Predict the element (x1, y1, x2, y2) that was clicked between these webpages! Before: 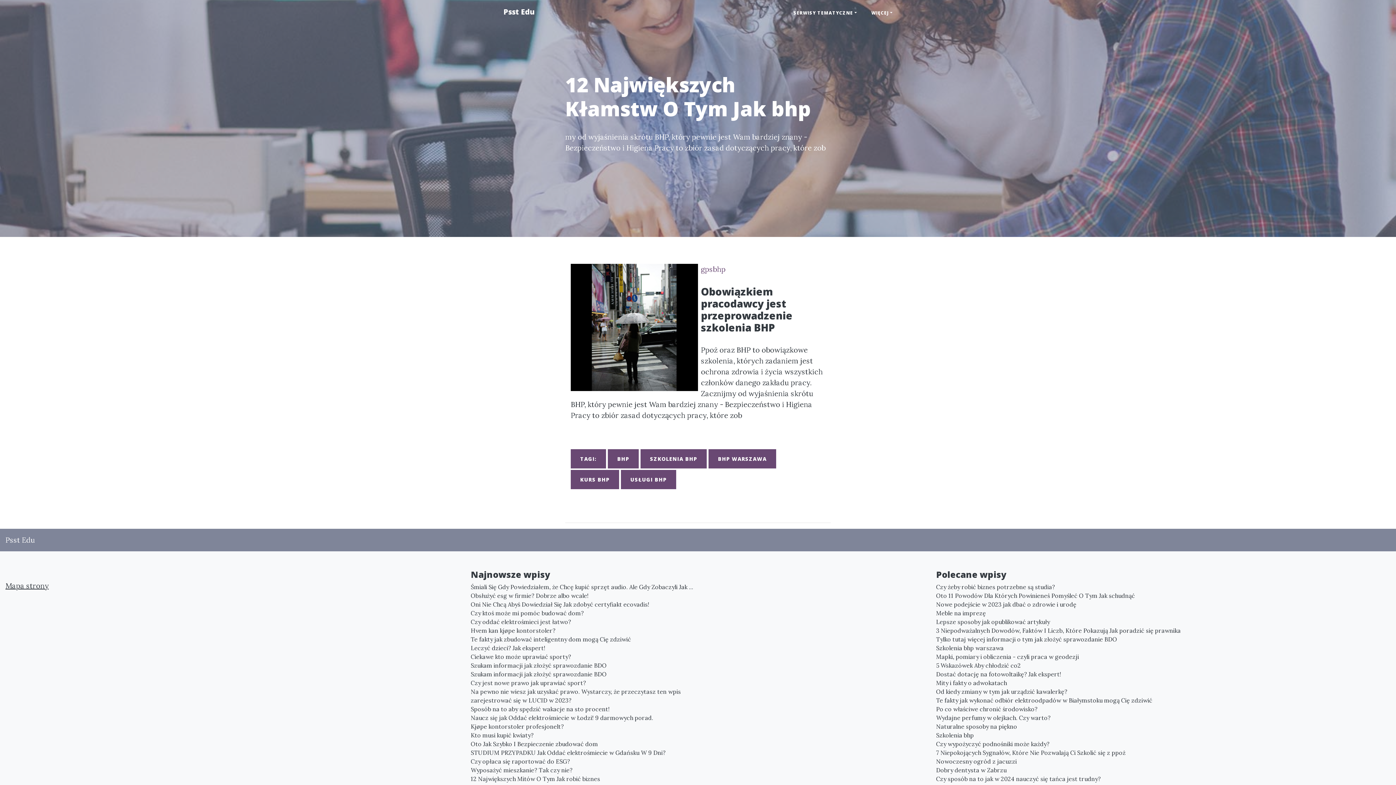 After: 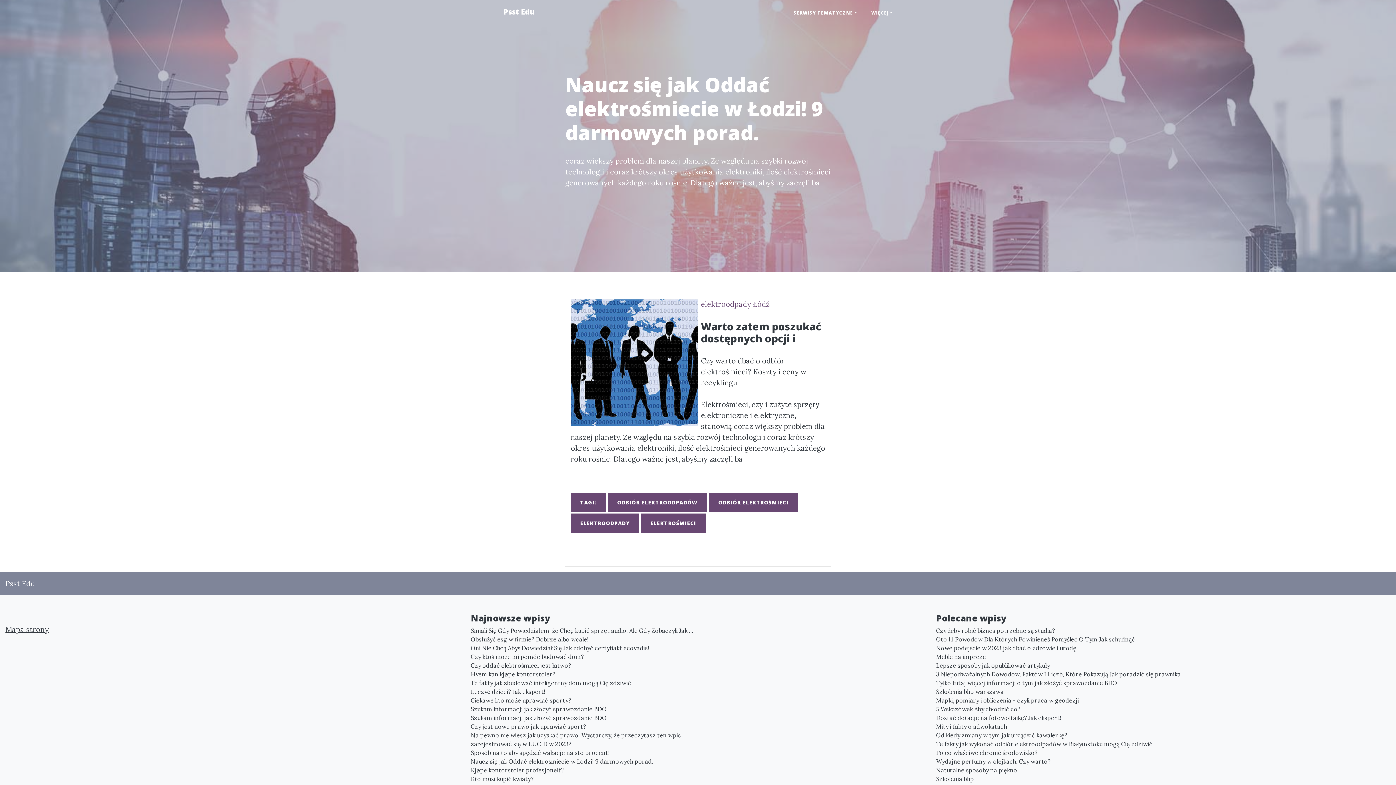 Action: label: Naucz się jak Oddać elektrośmiecie w Łodzi! 9 darmowych porad. bbox: (470, 713, 925, 722)